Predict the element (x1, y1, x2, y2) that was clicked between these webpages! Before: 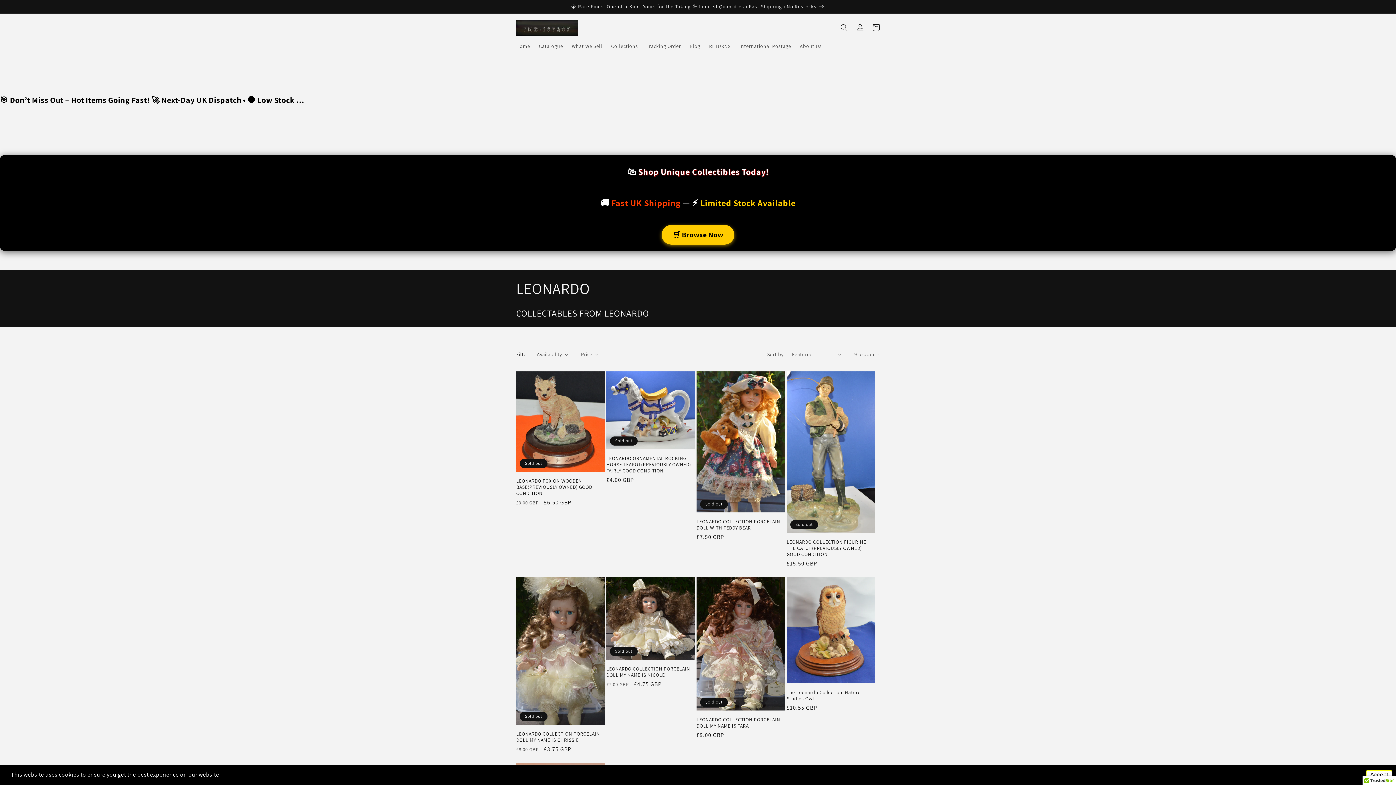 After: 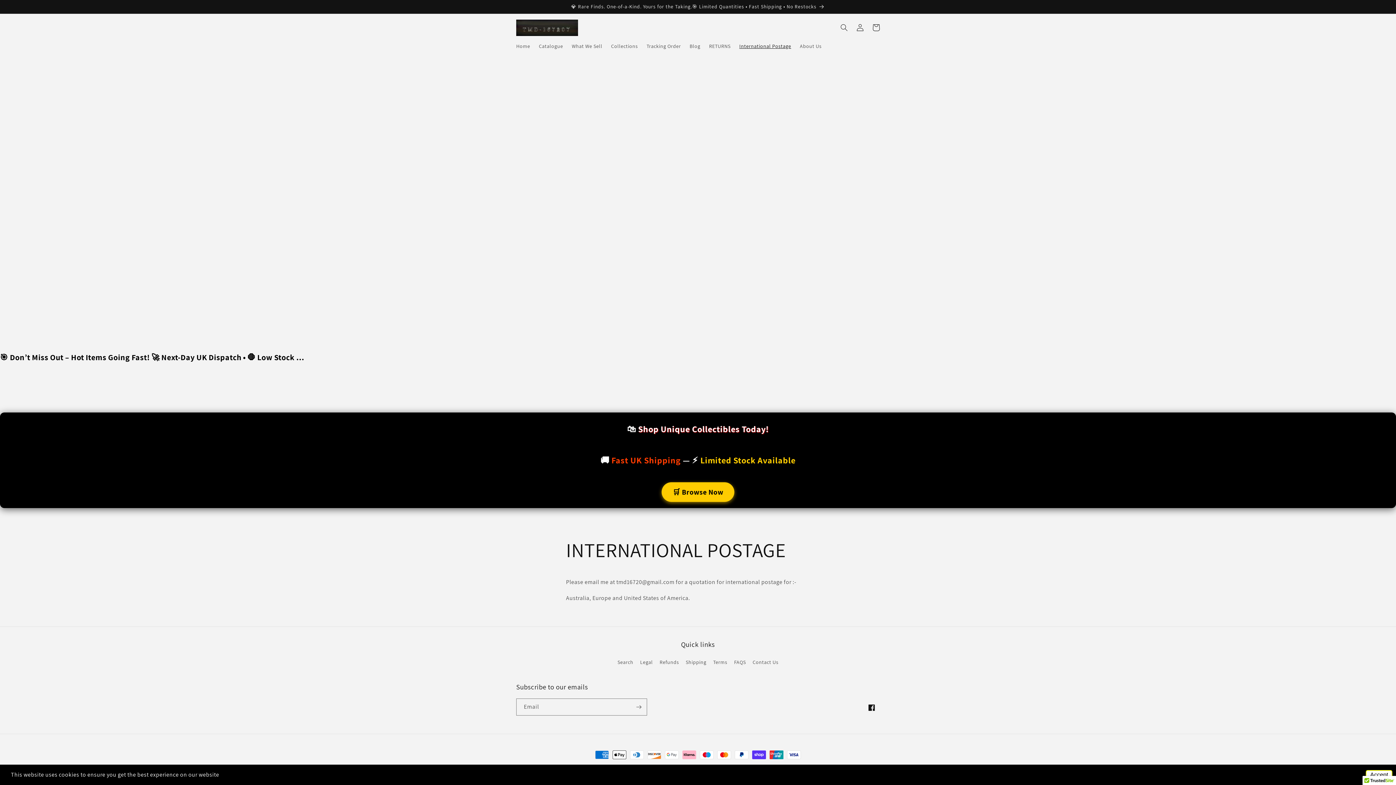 Action: bbox: (735, 38, 795, 53) label: International Postage